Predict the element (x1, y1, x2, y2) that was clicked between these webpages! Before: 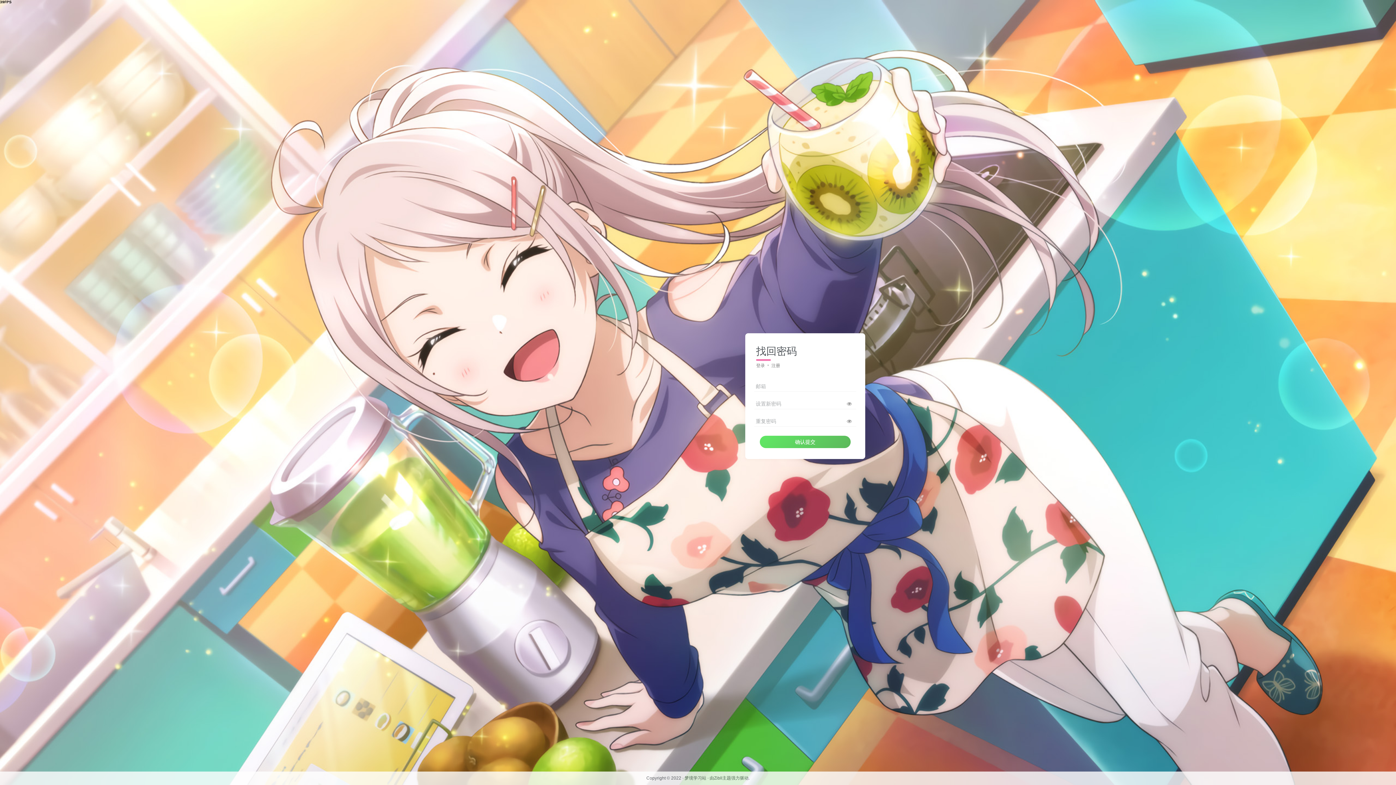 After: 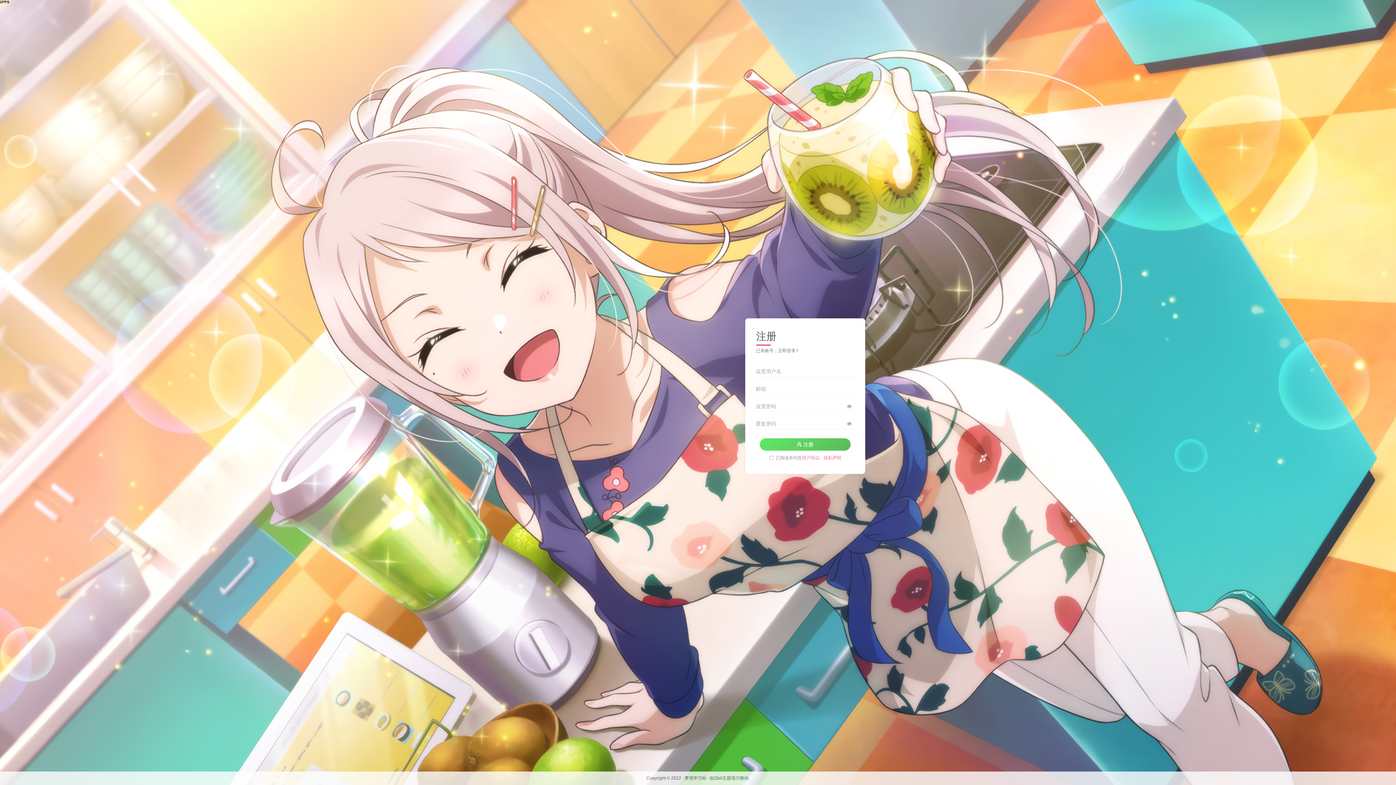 Action: label: 注册 bbox: (771, 363, 780, 368)